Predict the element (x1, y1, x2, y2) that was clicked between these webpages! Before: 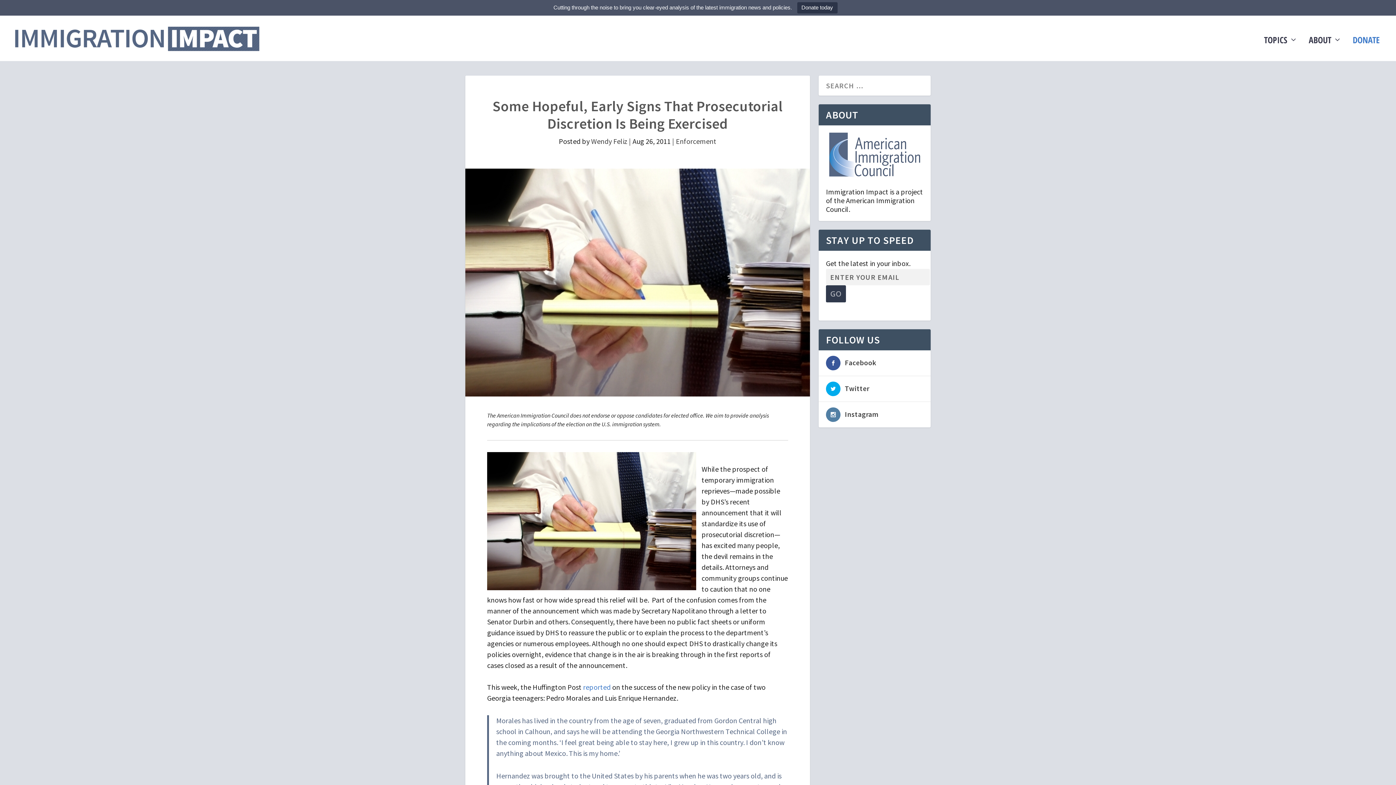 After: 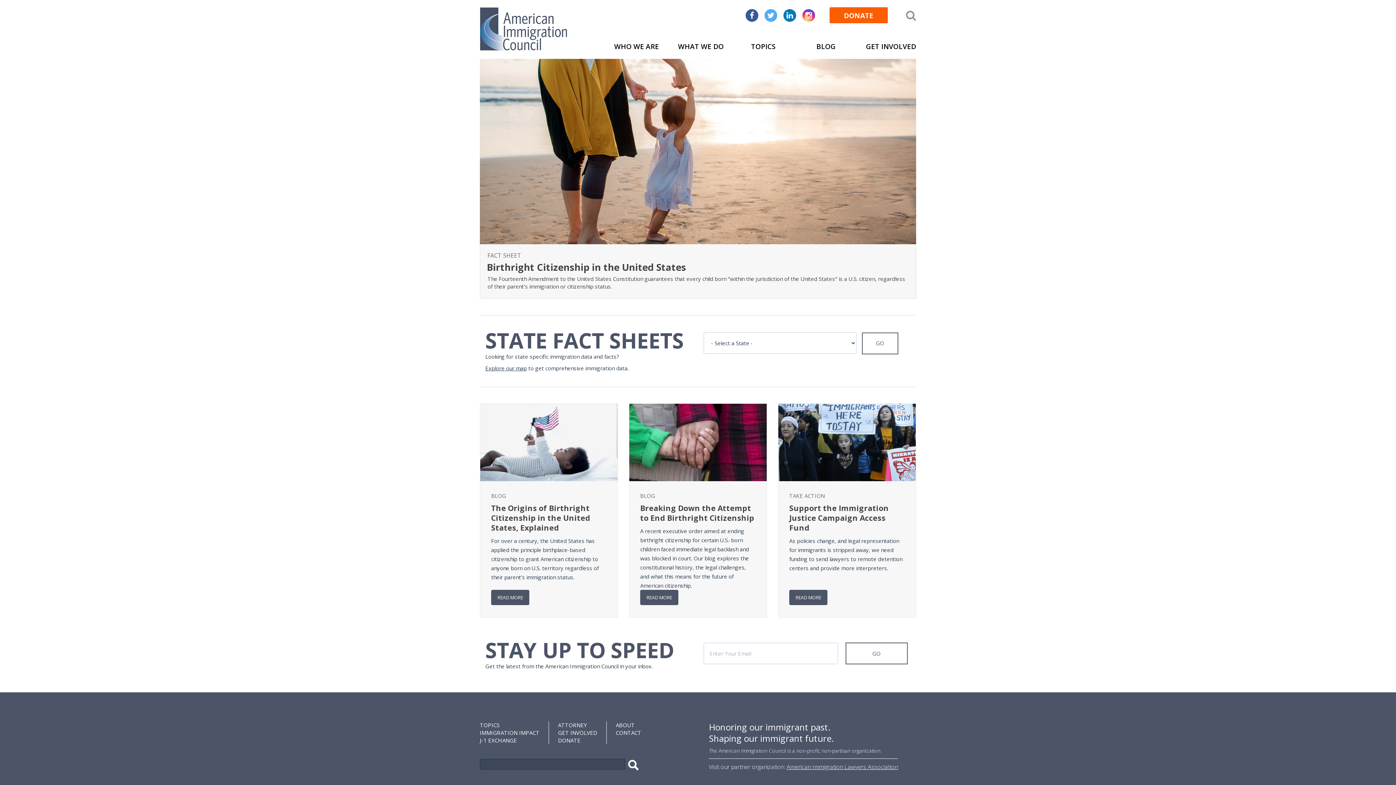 Action: bbox: (829, 171, 920, 178)